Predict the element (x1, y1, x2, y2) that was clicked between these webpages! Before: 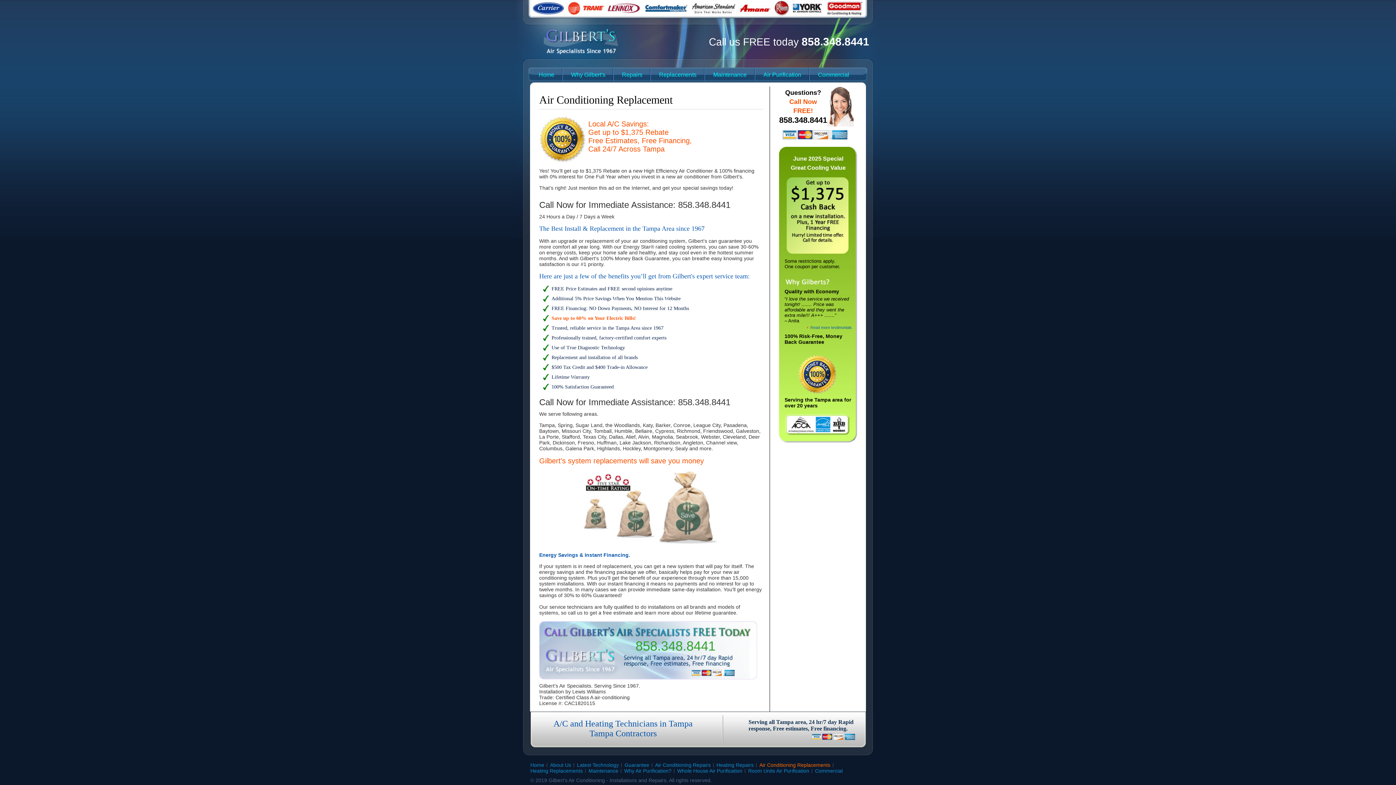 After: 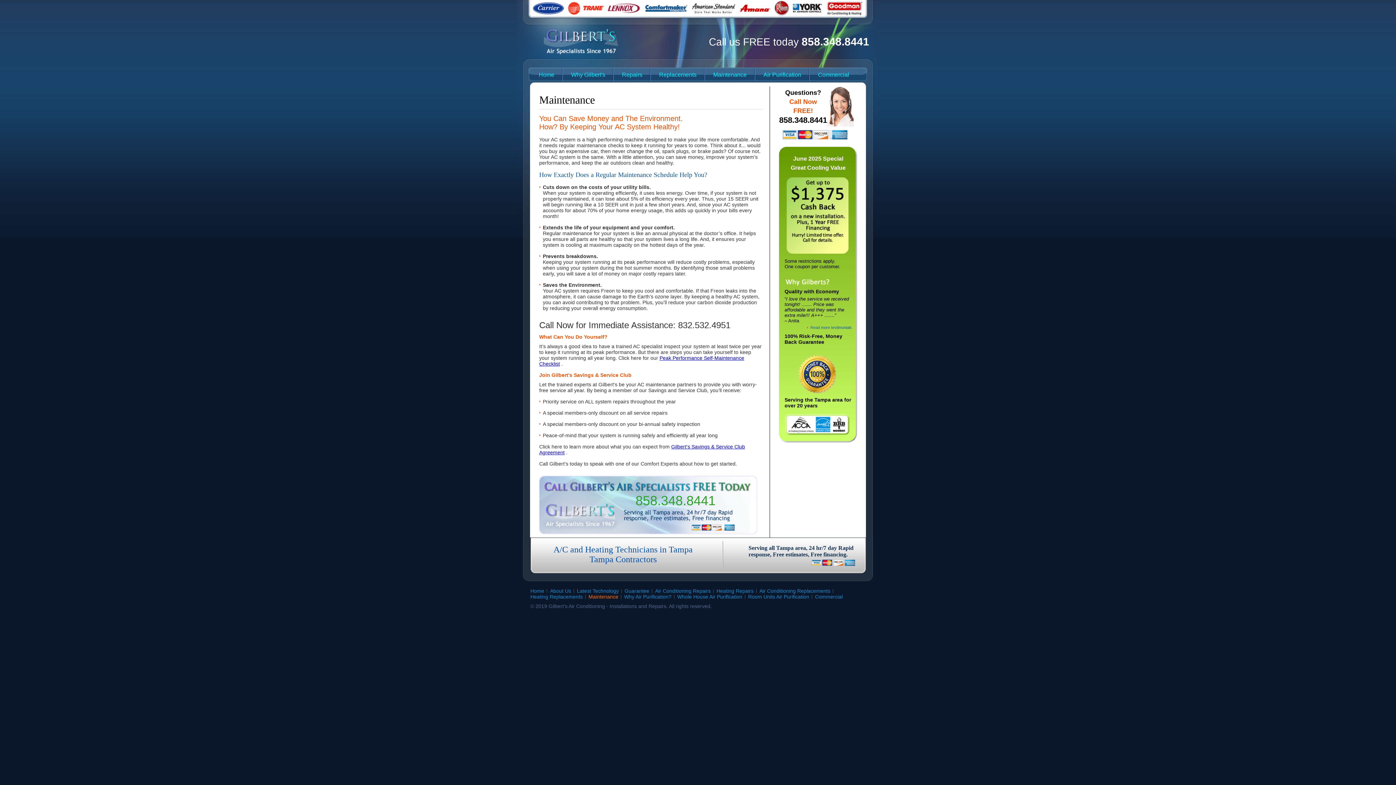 Action: label: Maintenance bbox: (588, 768, 618, 774)